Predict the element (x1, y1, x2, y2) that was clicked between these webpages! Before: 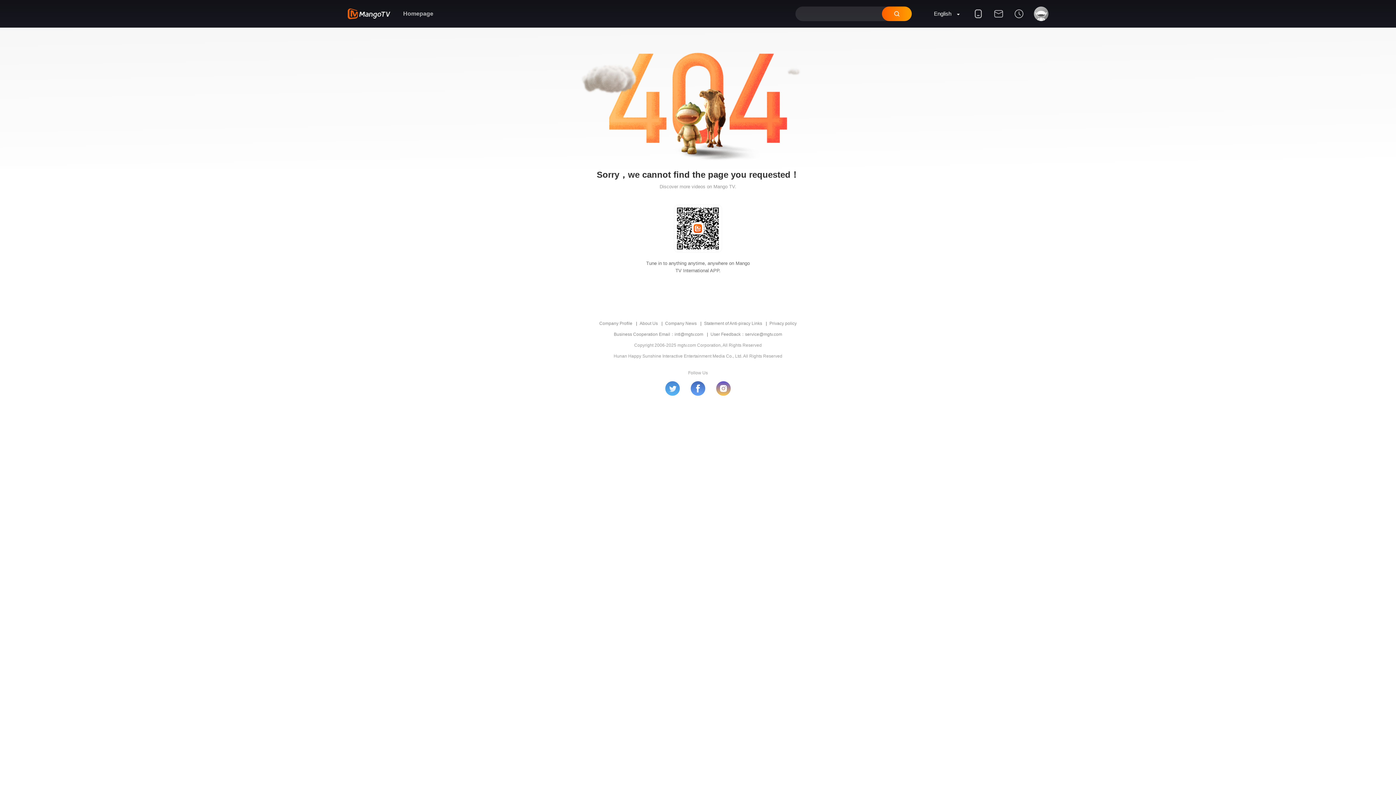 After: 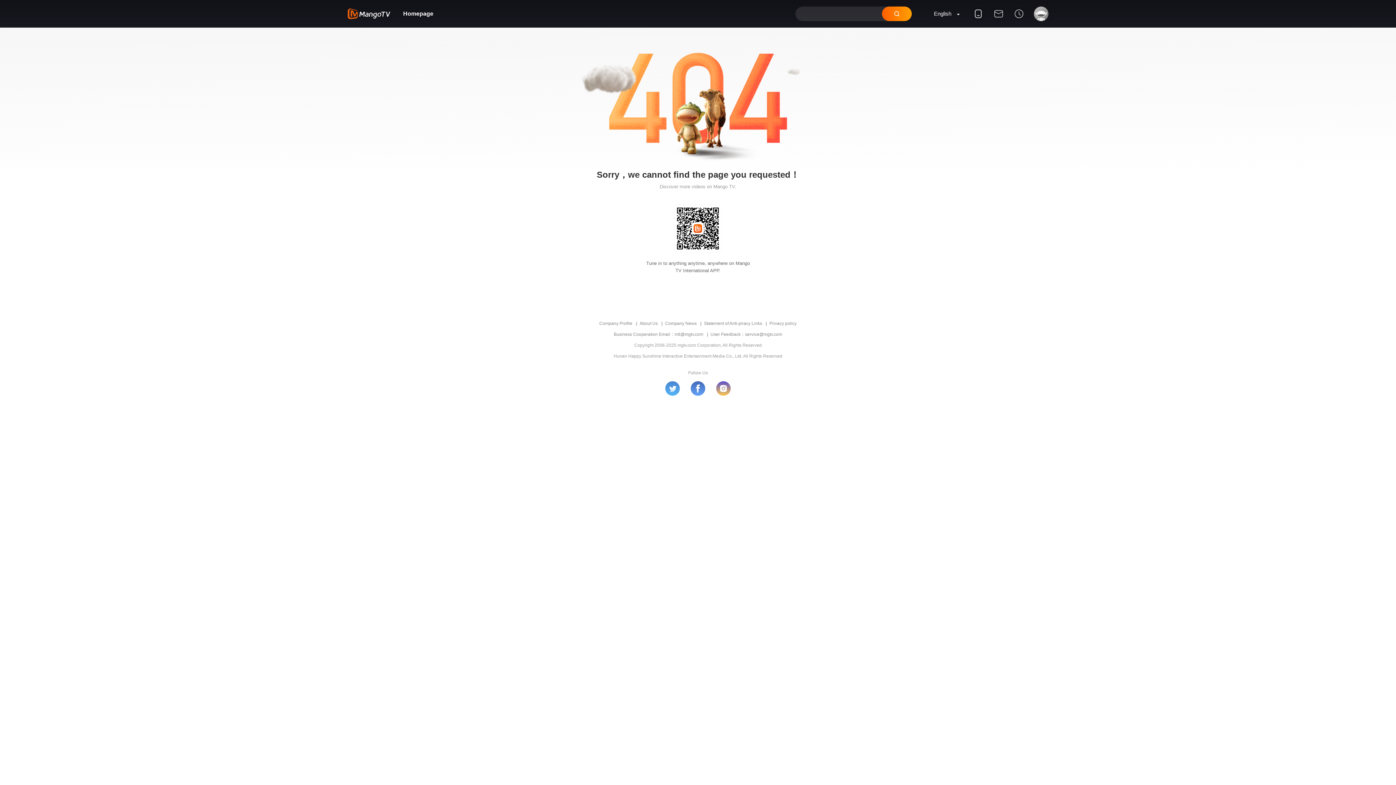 Action: label: Homepage bbox: (403, 0, 433, 27)